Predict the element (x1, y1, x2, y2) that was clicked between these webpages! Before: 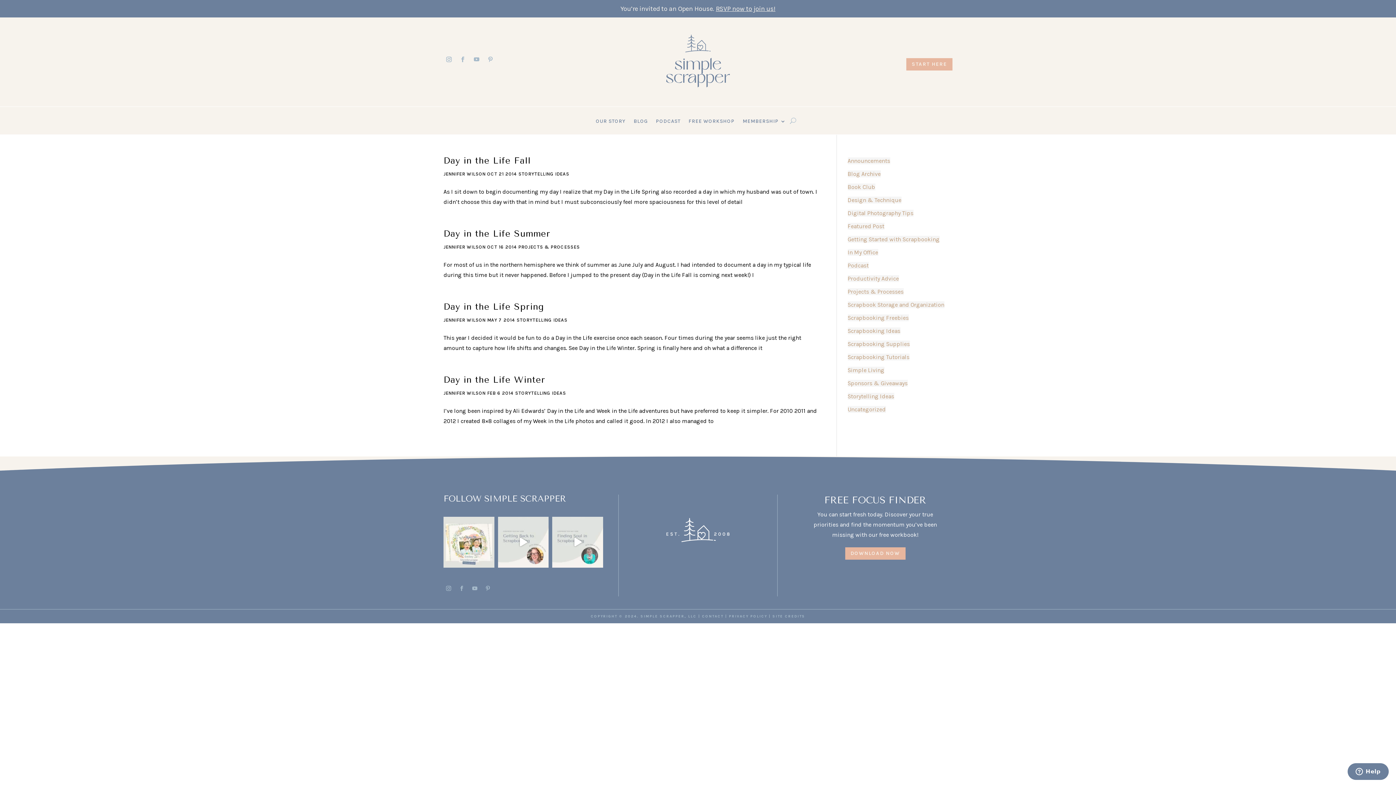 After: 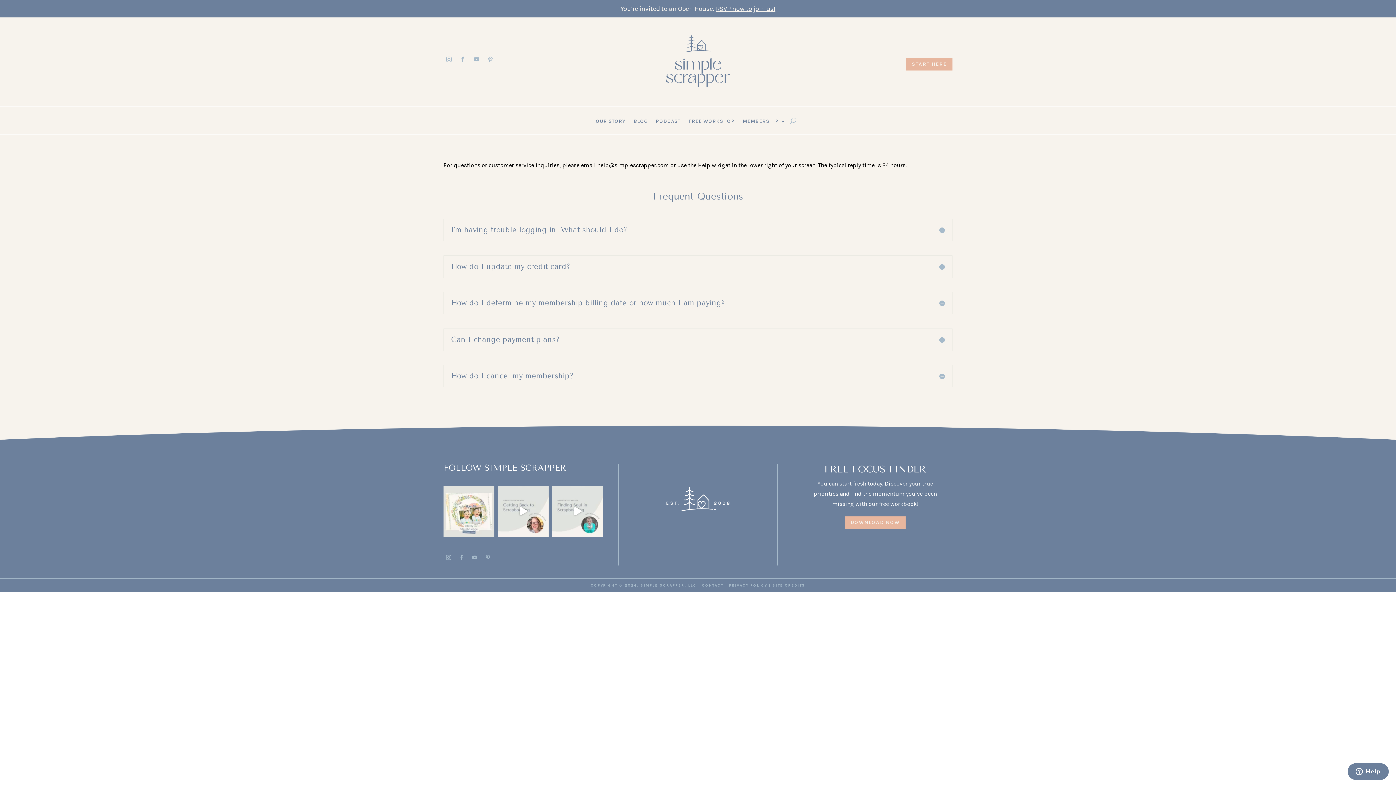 Action: label: CONTACT bbox: (702, 614, 723, 619)